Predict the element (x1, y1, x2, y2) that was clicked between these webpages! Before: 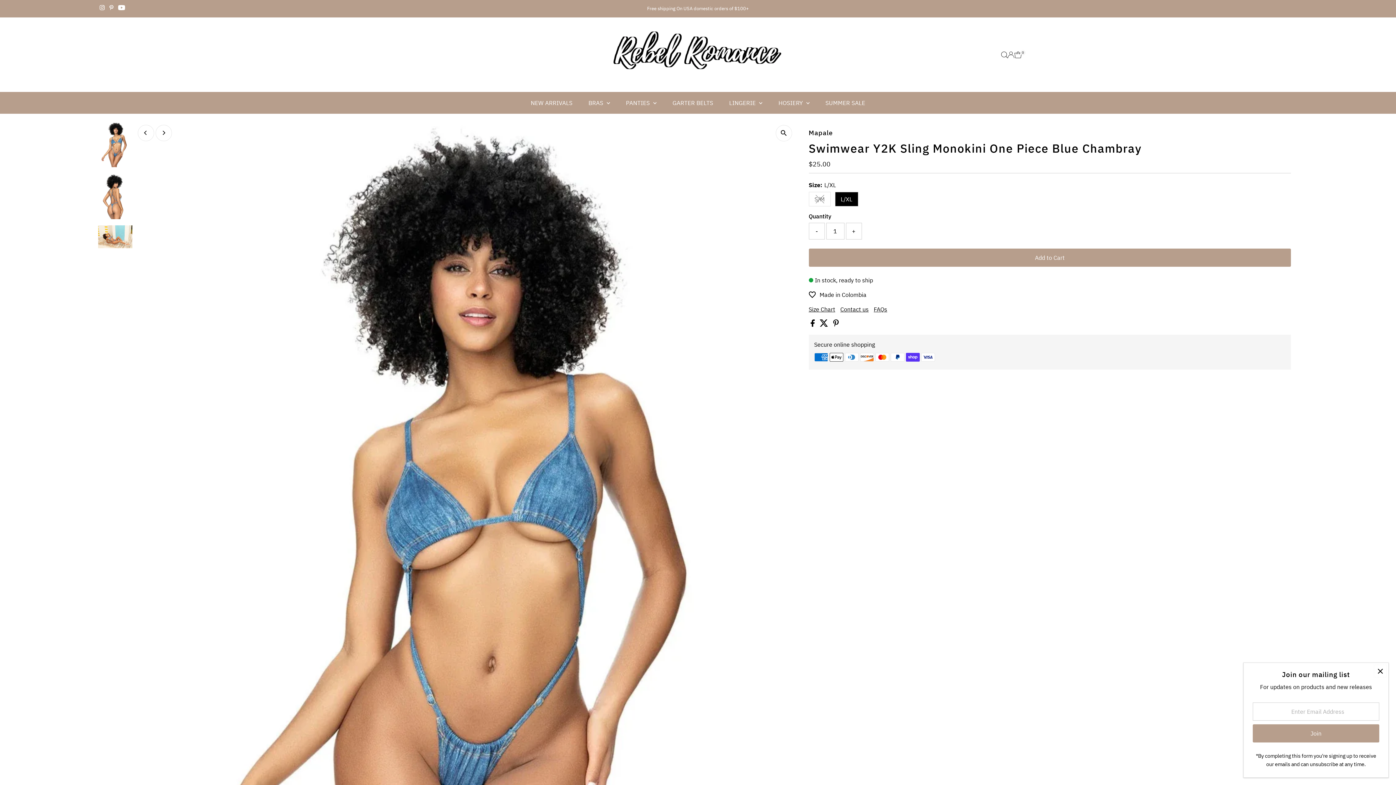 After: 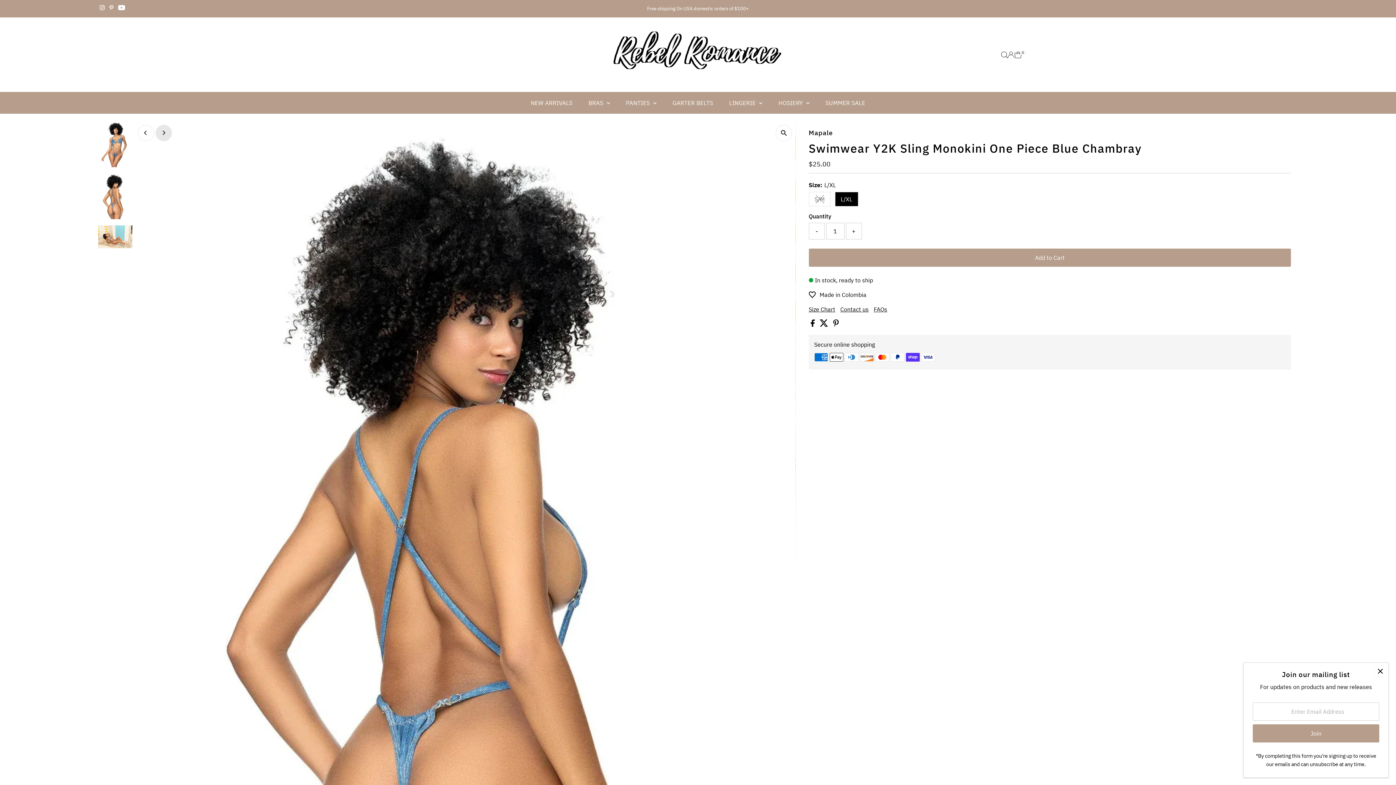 Action: bbox: (155, 124, 171, 141) label: Next